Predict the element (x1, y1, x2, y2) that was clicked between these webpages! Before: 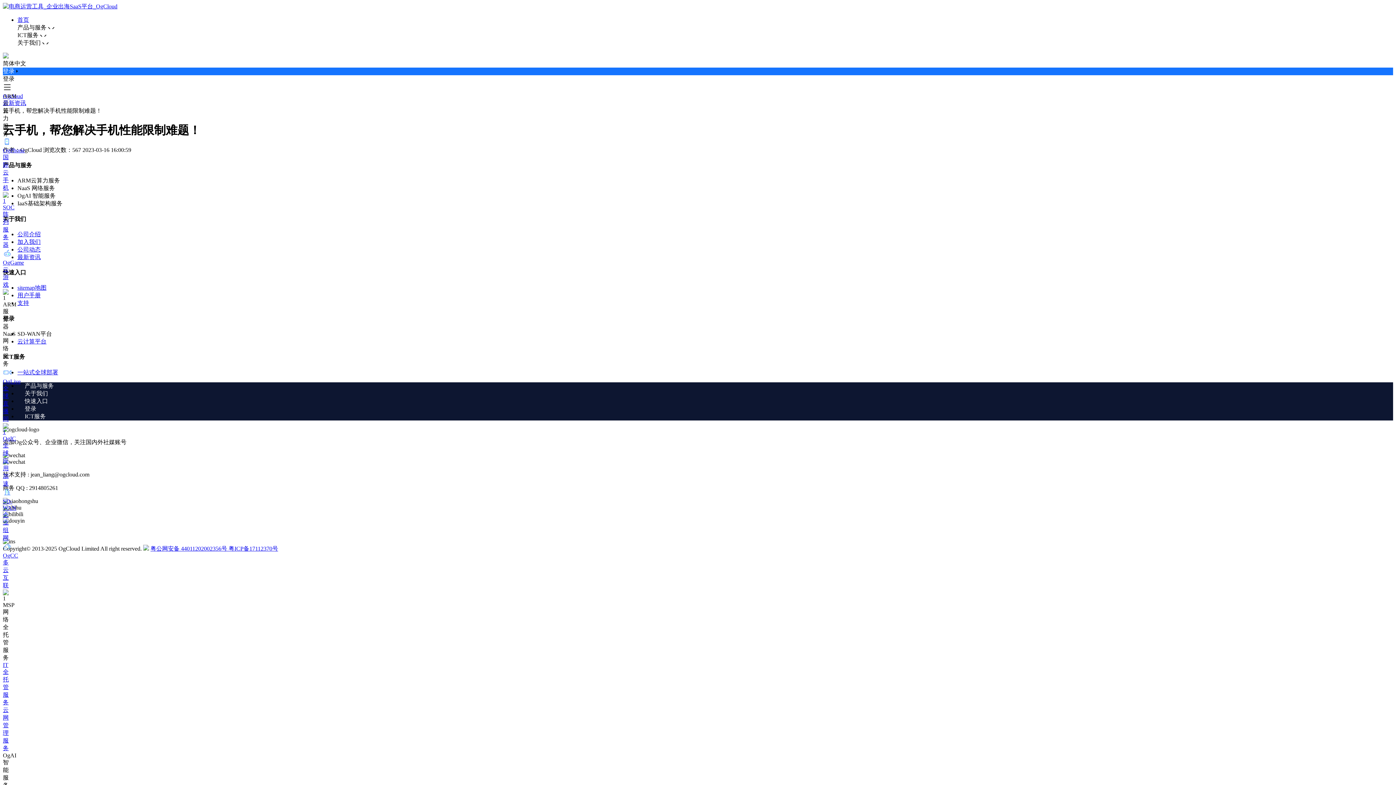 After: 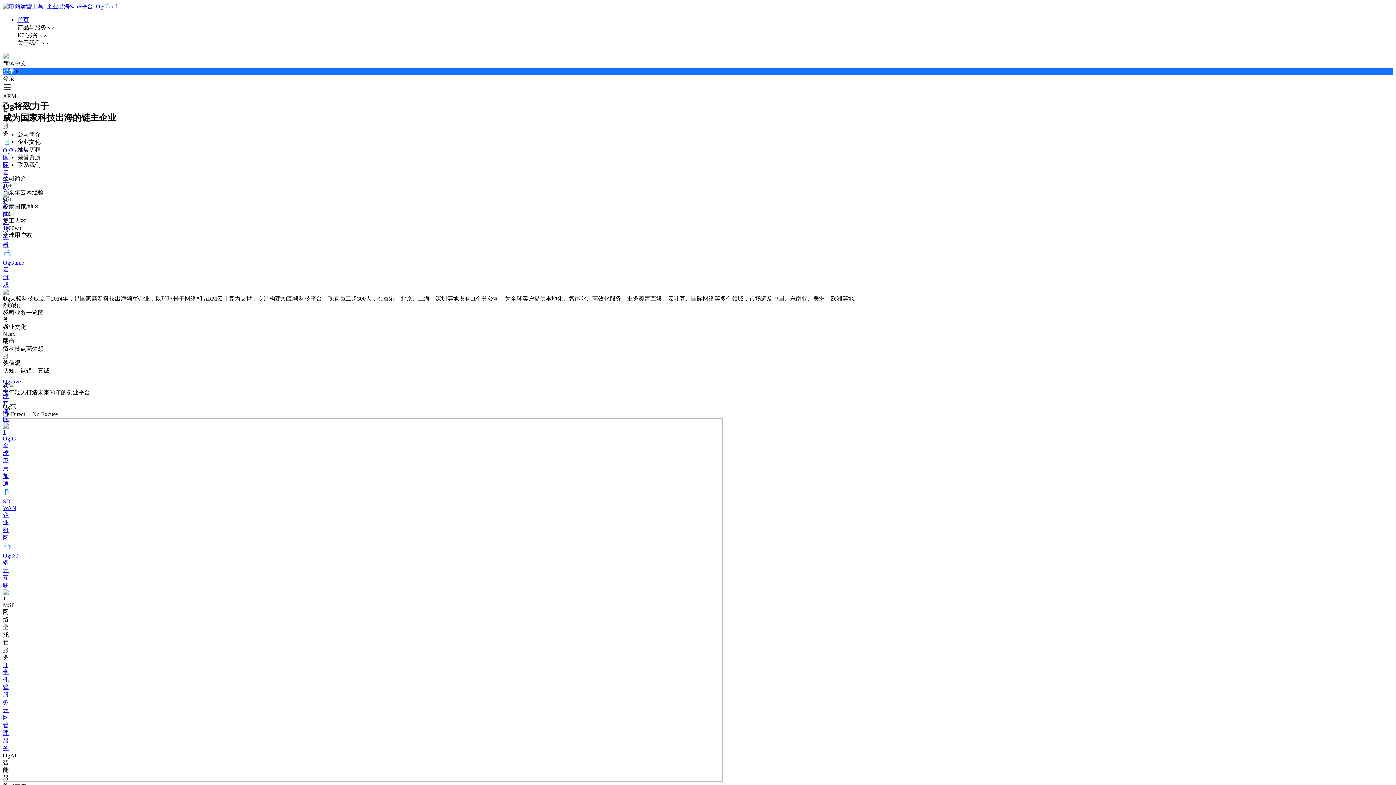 Action: label: 公司介绍 bbox: (17, 231, 40, 237)